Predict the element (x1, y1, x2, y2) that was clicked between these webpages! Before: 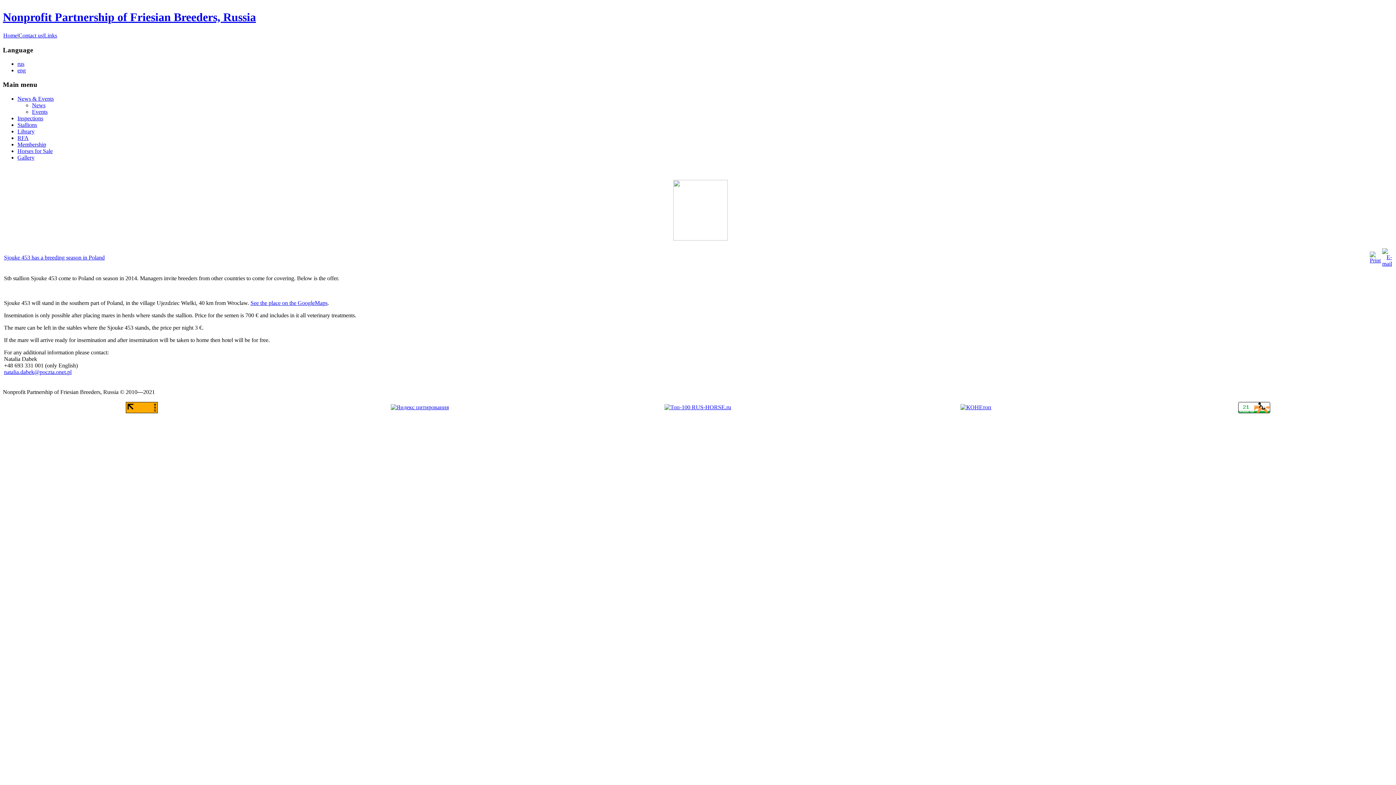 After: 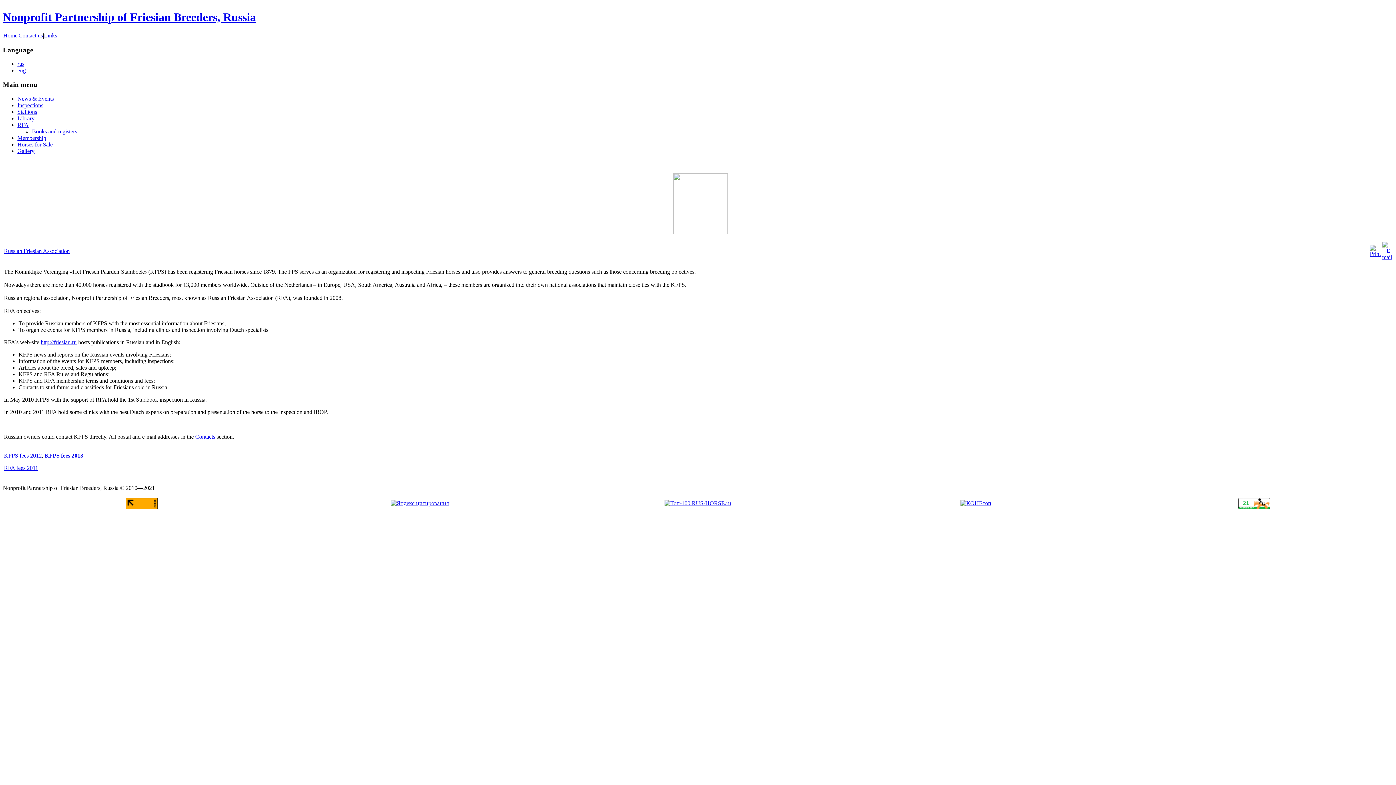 Action: label: RFA bbox: (17, 134, 28, 141)